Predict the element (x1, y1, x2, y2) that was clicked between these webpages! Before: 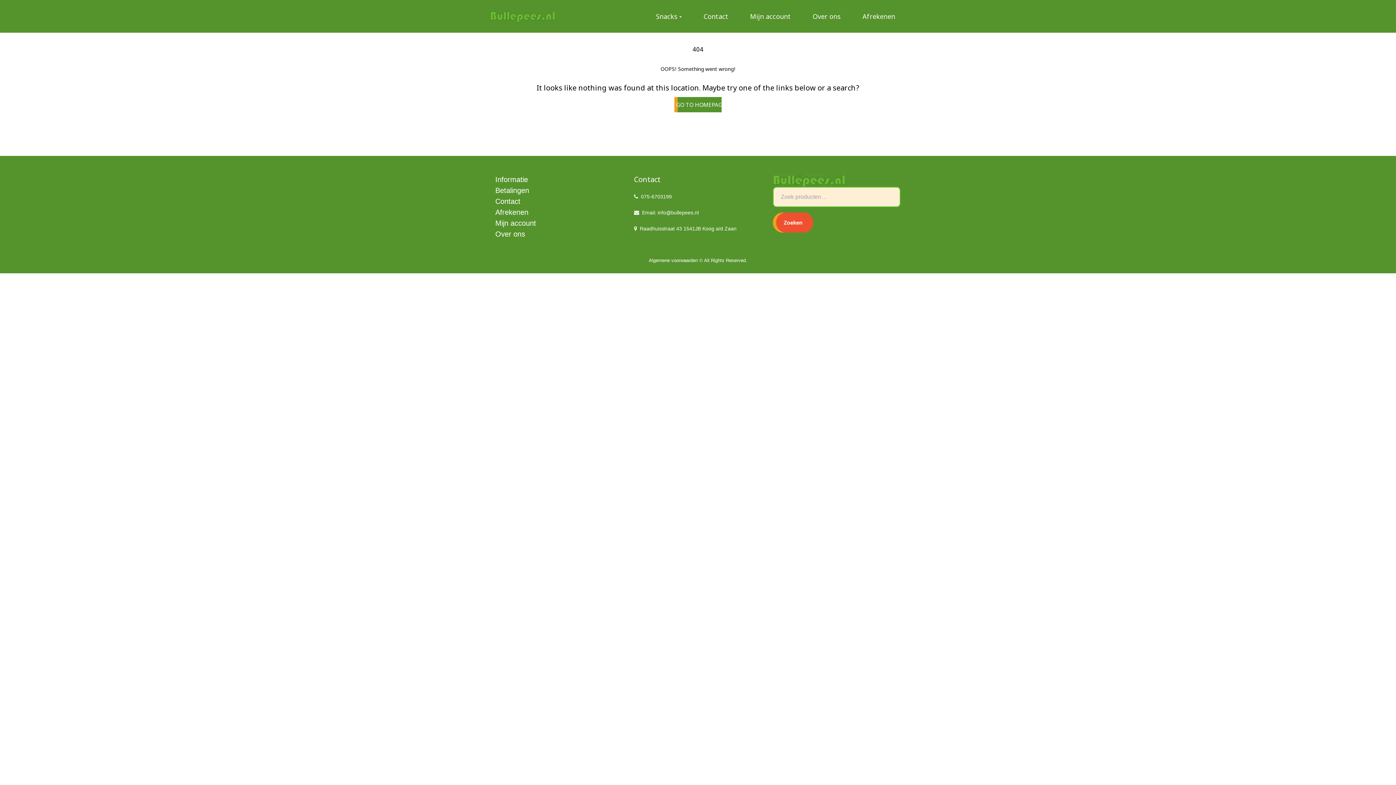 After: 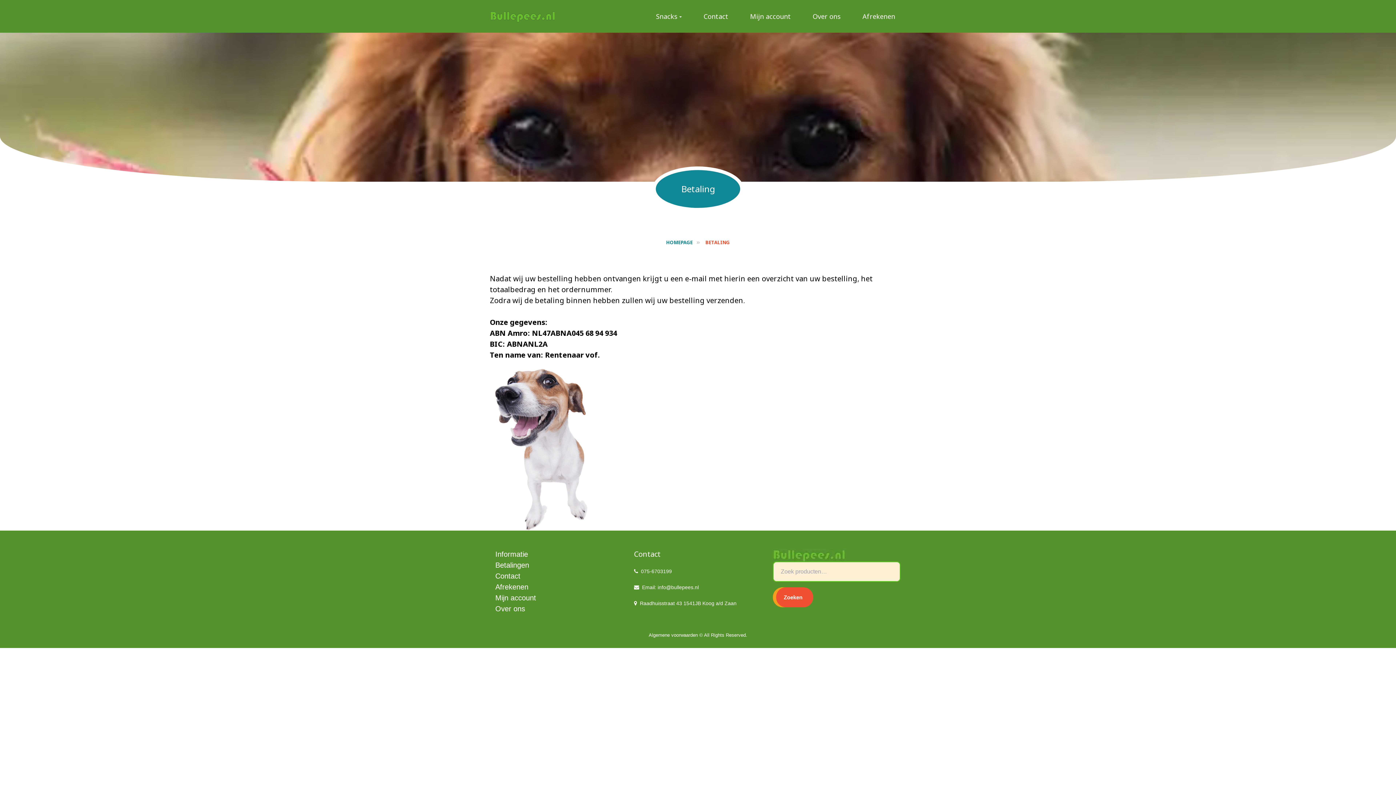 Action: bbox: (495, 186, 529, 194) label: Betalingen